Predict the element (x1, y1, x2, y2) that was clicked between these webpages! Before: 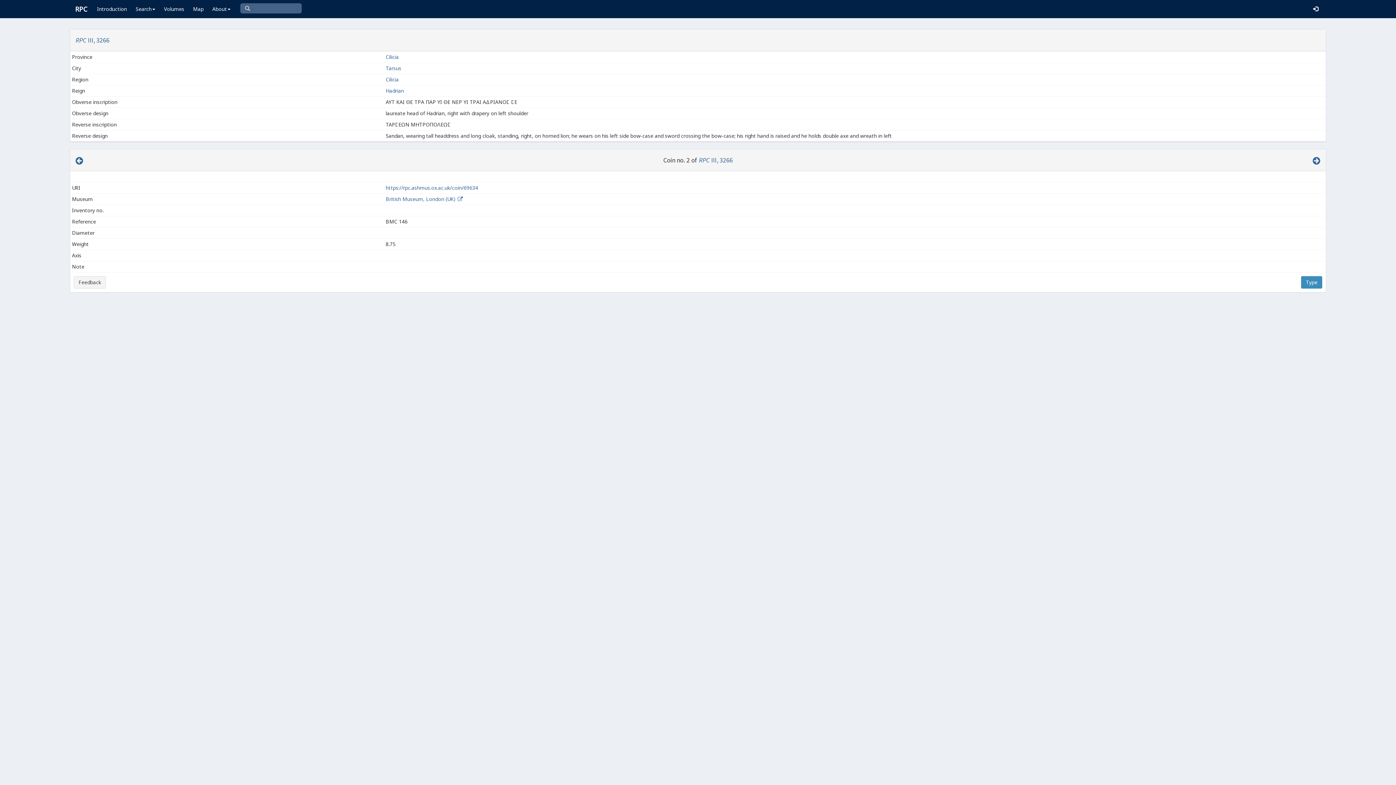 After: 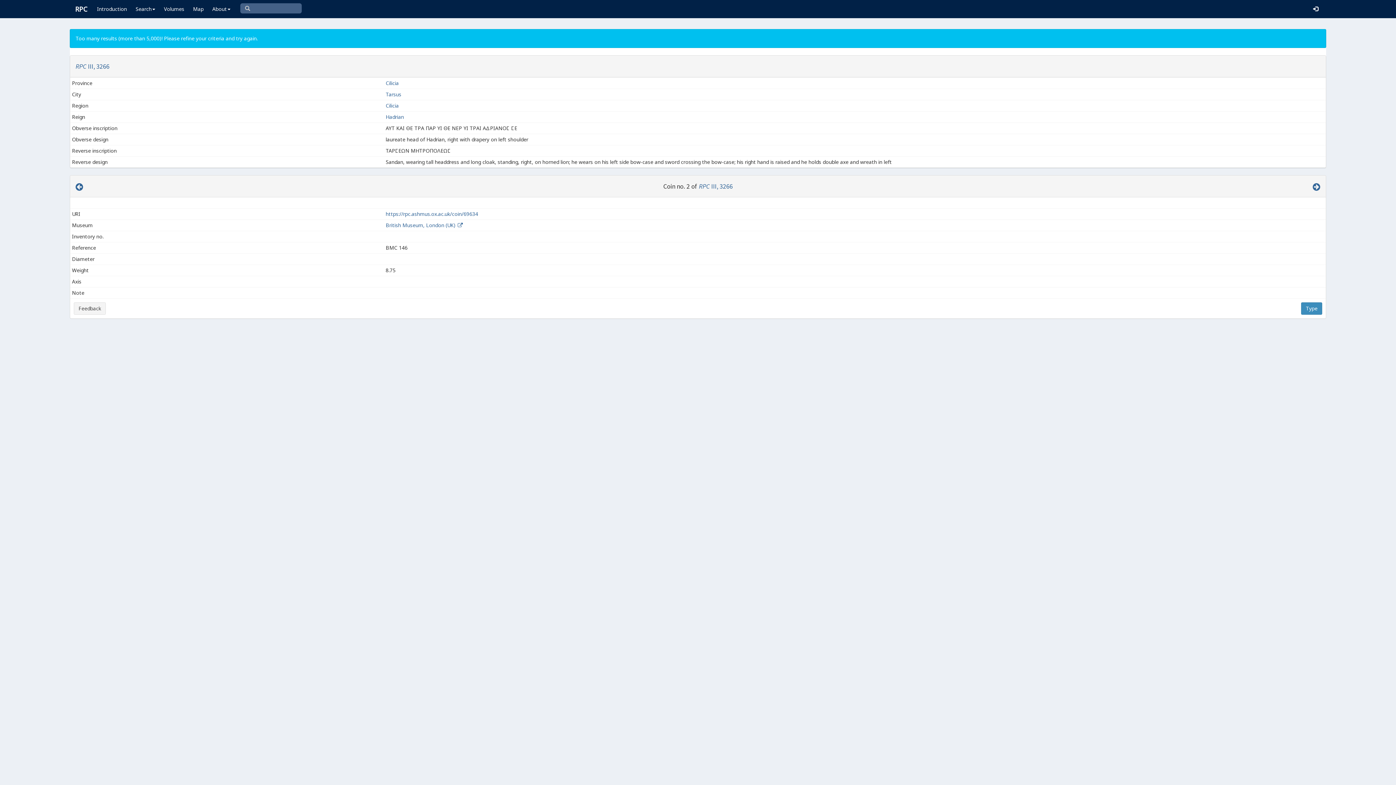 Action: label: British Museum, London (UK) bbox: (385, 195, 455, 202)